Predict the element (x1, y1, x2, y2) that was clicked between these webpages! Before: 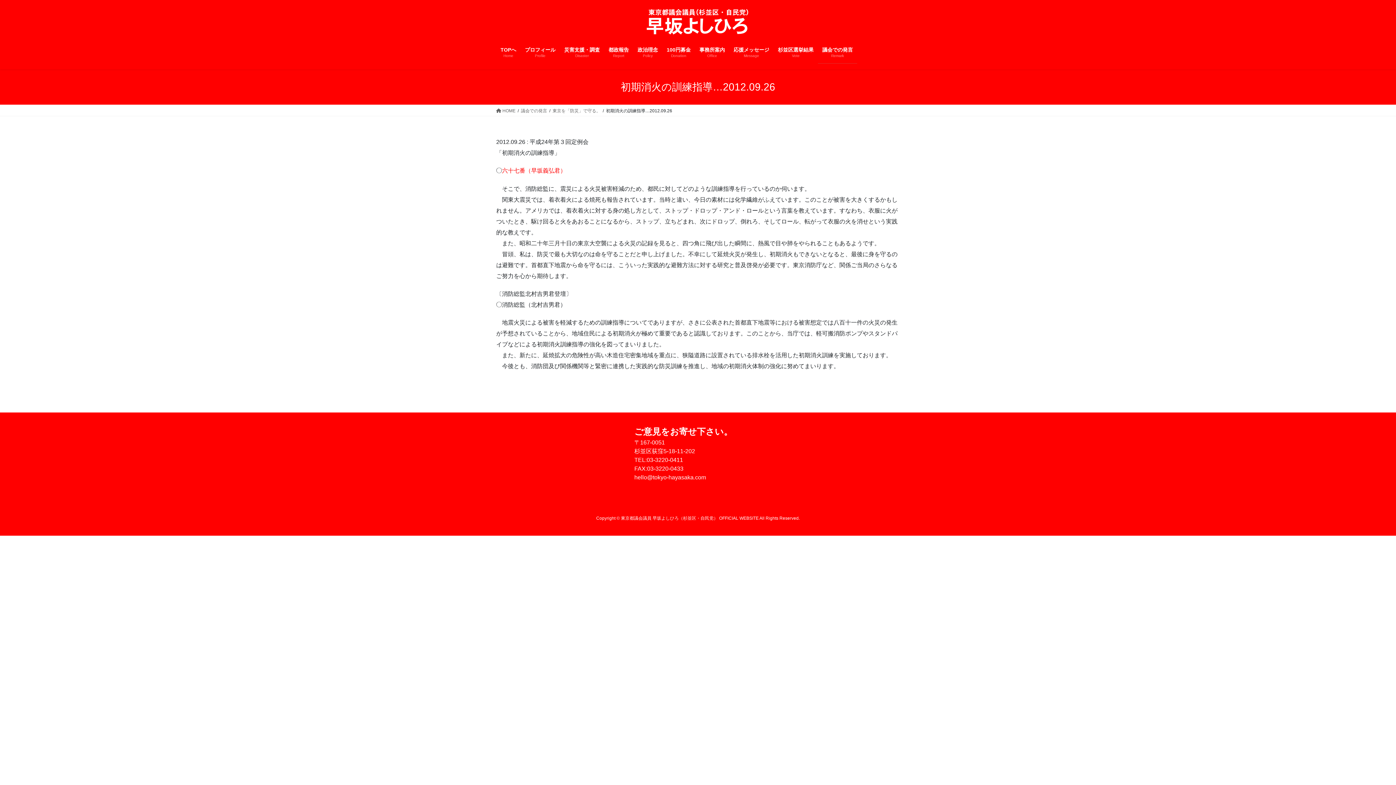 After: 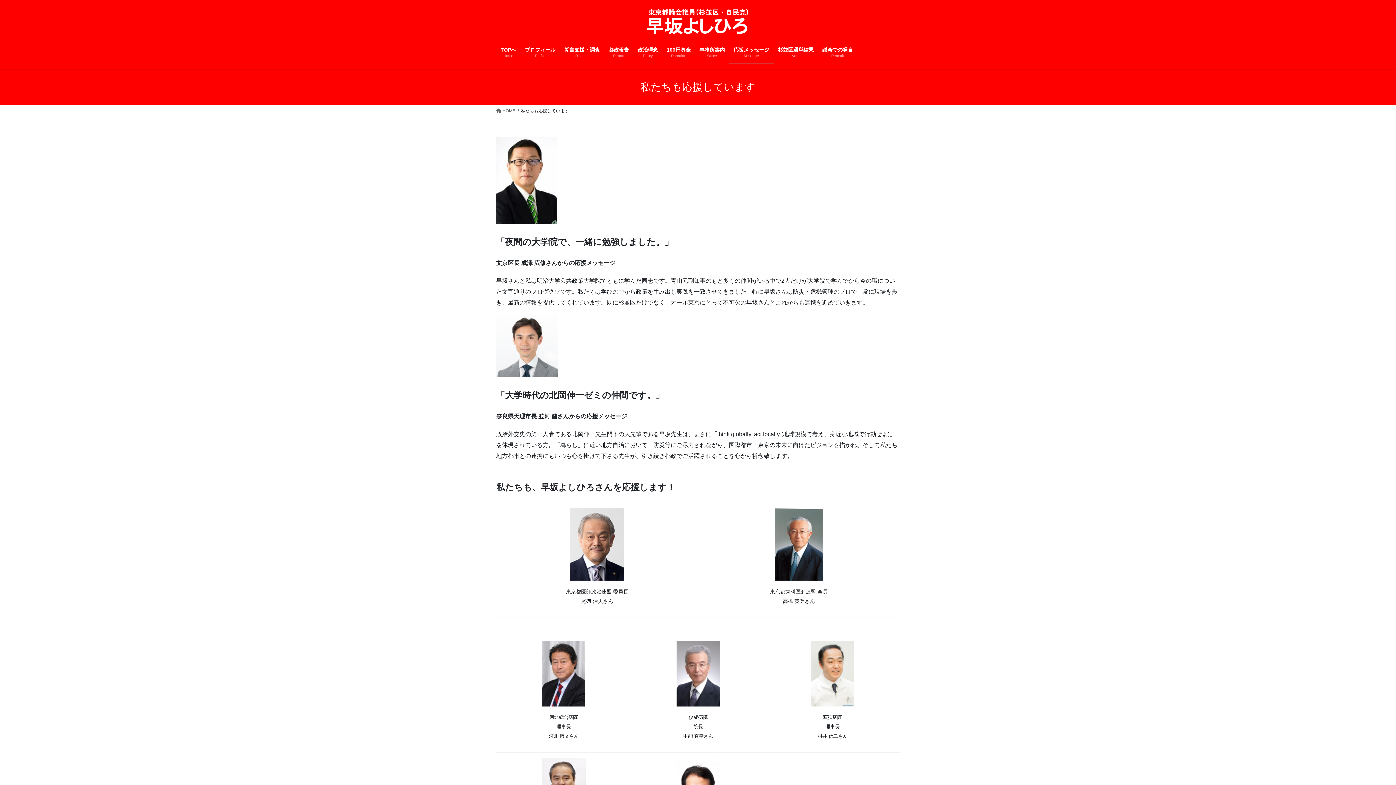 Action: bbox: (729, 41, 773, 63) label: 応援メッセージ
Message